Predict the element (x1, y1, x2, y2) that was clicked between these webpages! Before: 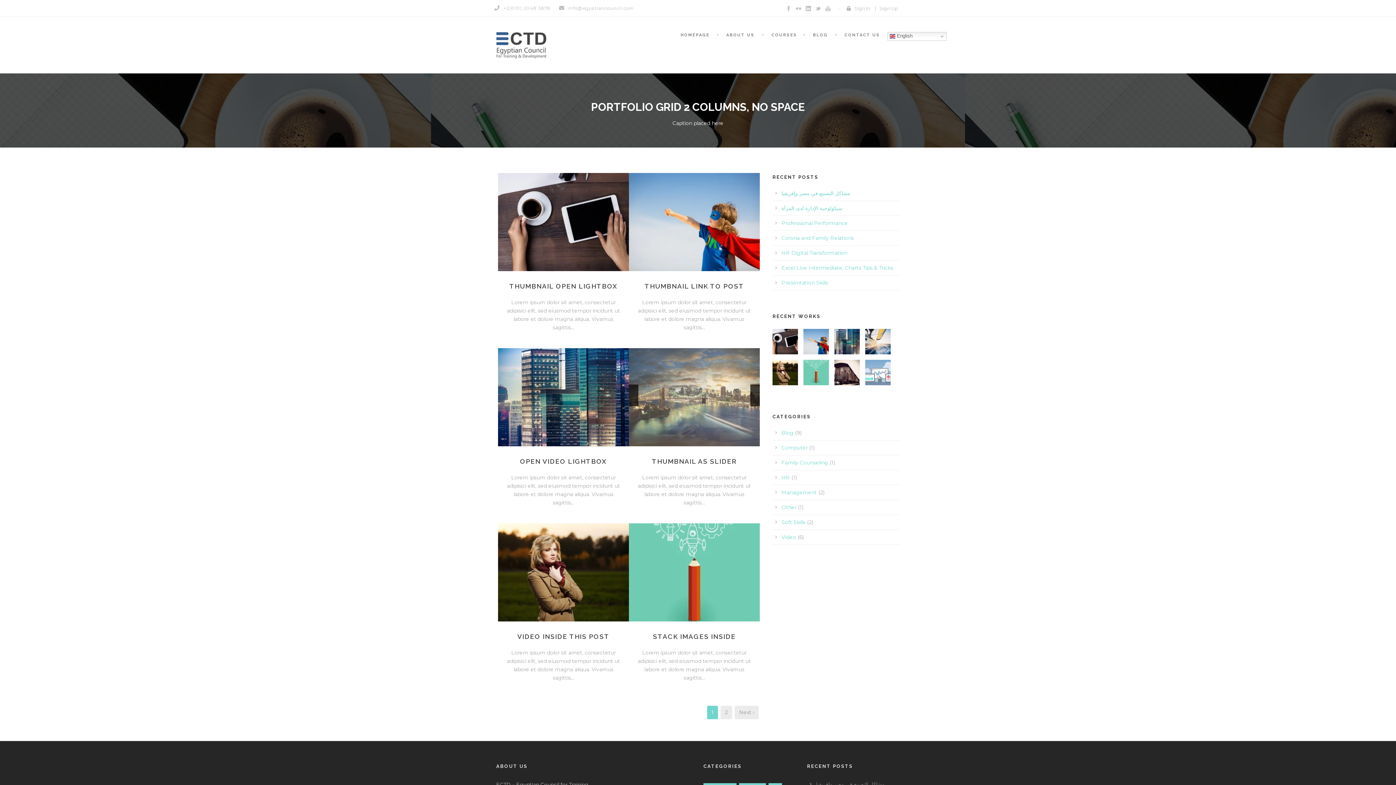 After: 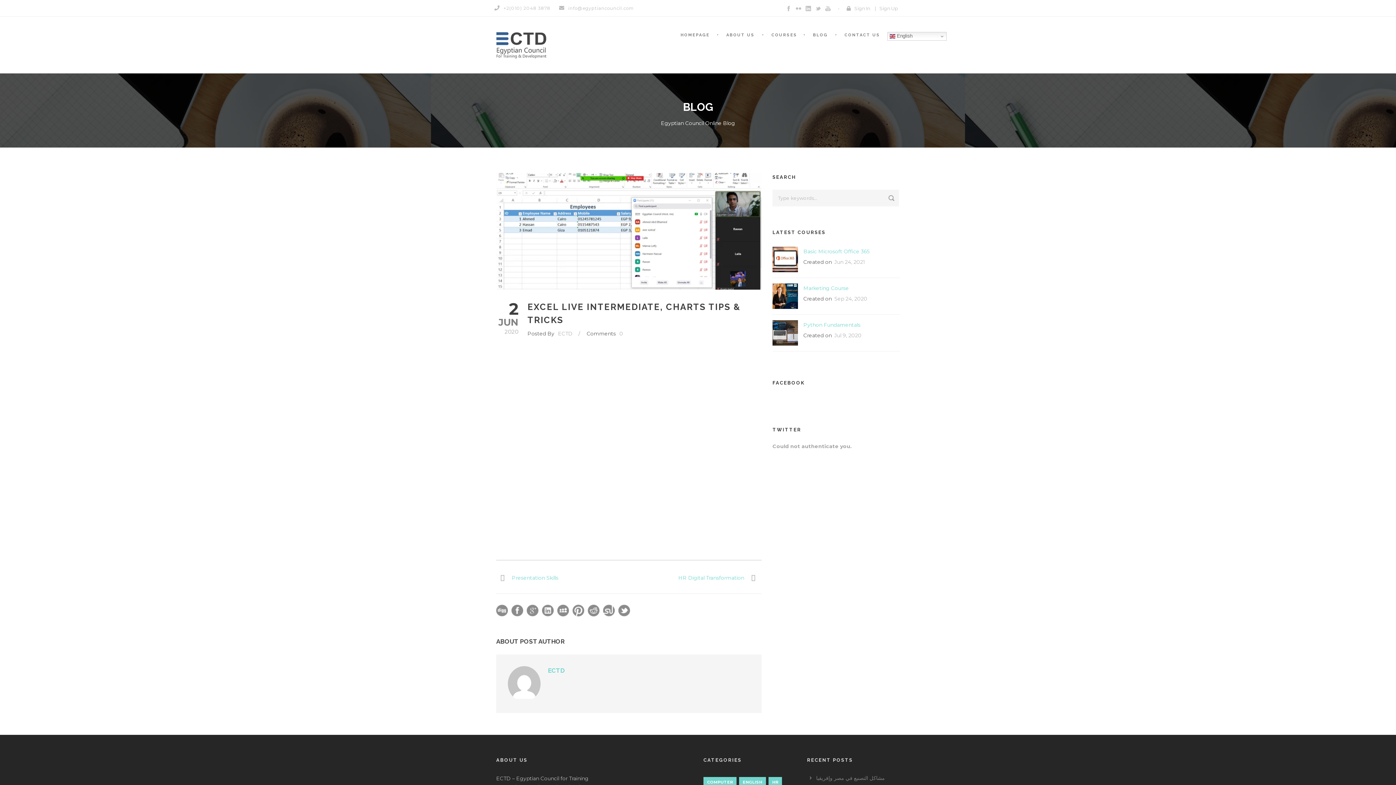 Action: bbox: (781, 264, 893, 271) label: Excel Live Intermediate, Charts Tips & Tricks